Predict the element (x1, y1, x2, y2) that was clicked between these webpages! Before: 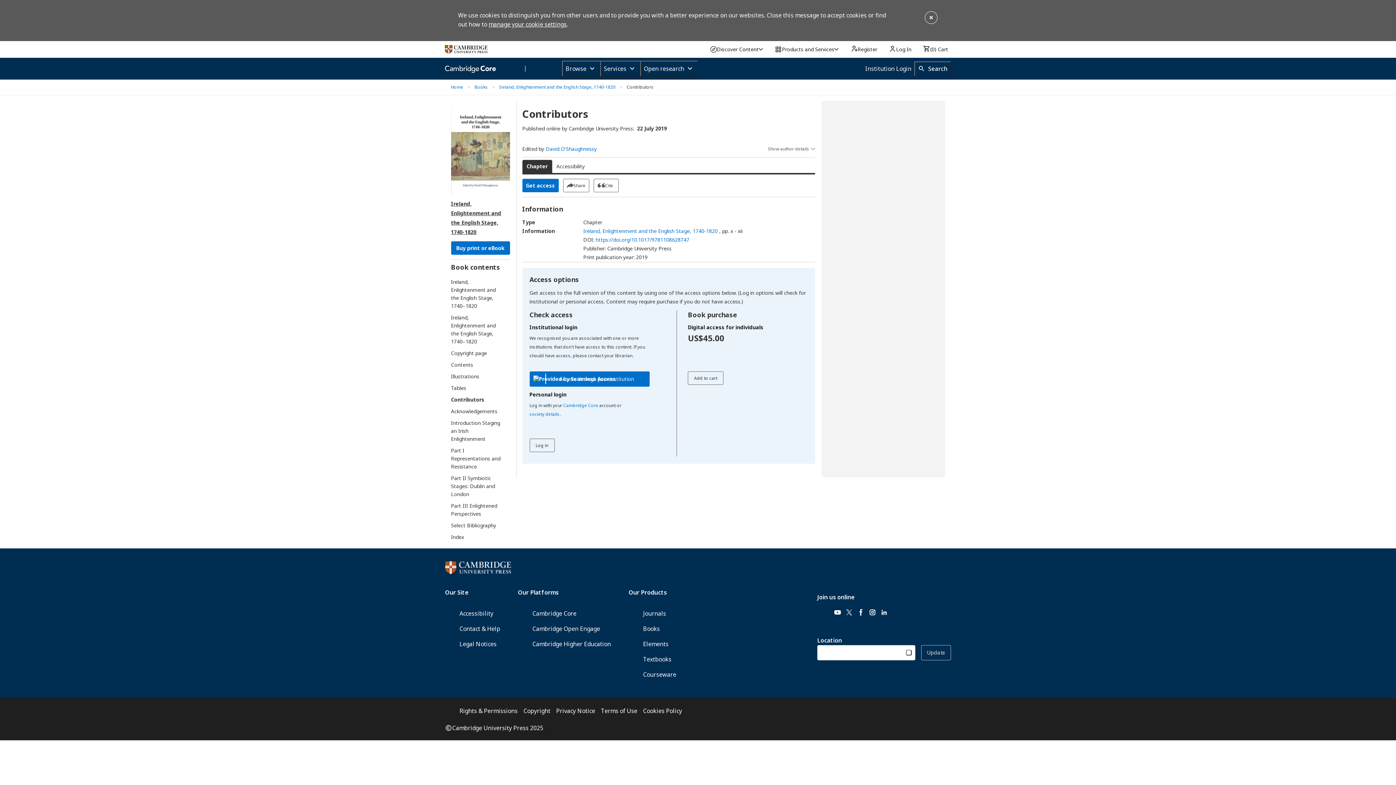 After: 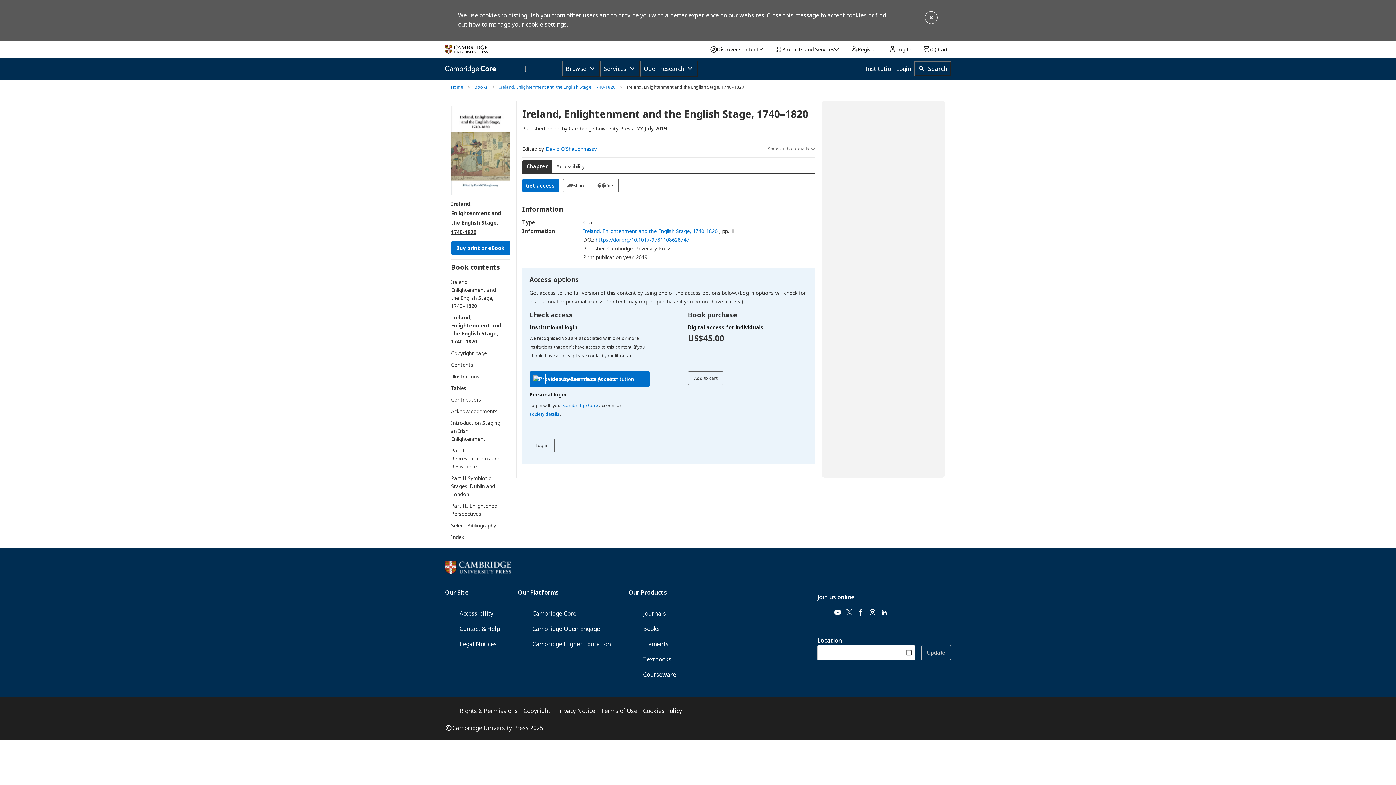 Action: label: Ireland, Enlightenment and the English Stage, 1740–1820 bbox: (451, 313, 503, 345)